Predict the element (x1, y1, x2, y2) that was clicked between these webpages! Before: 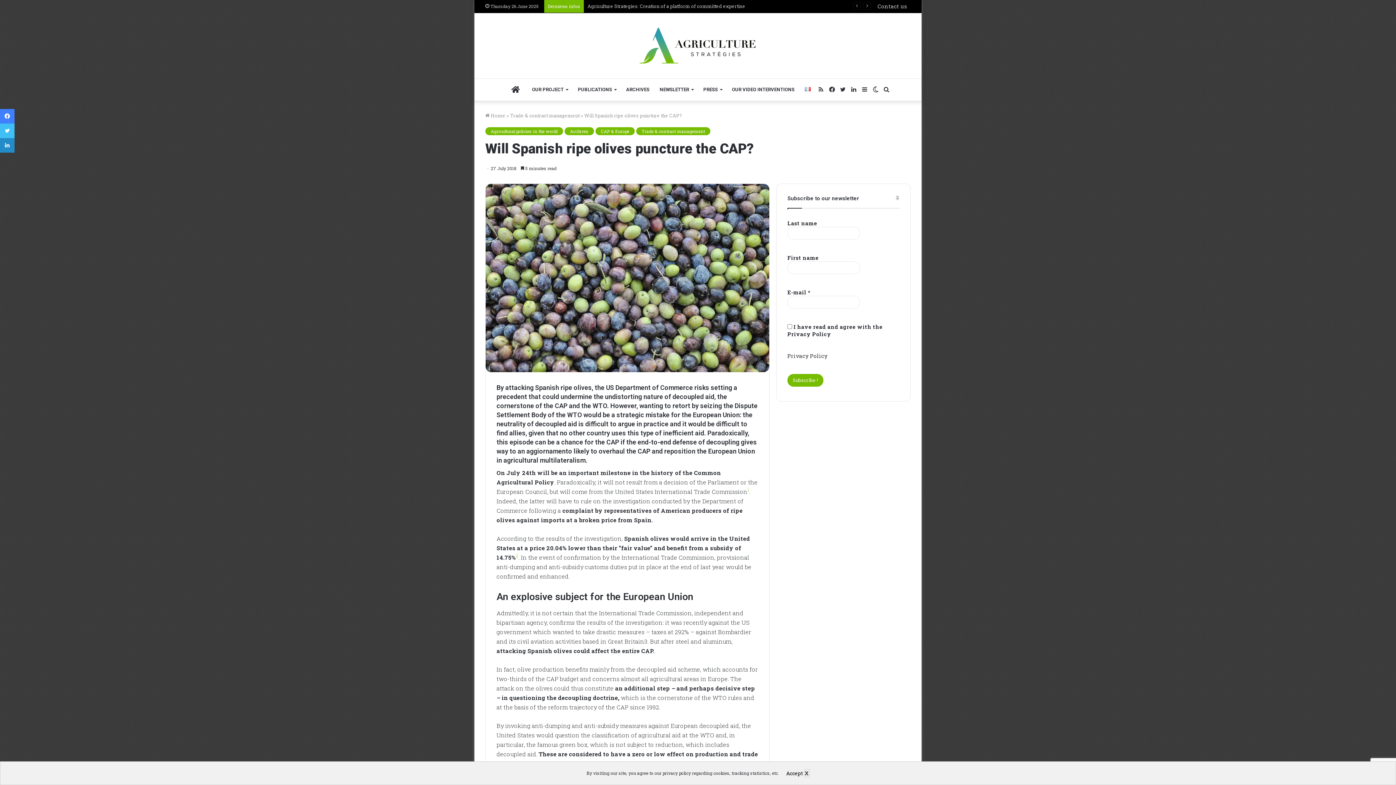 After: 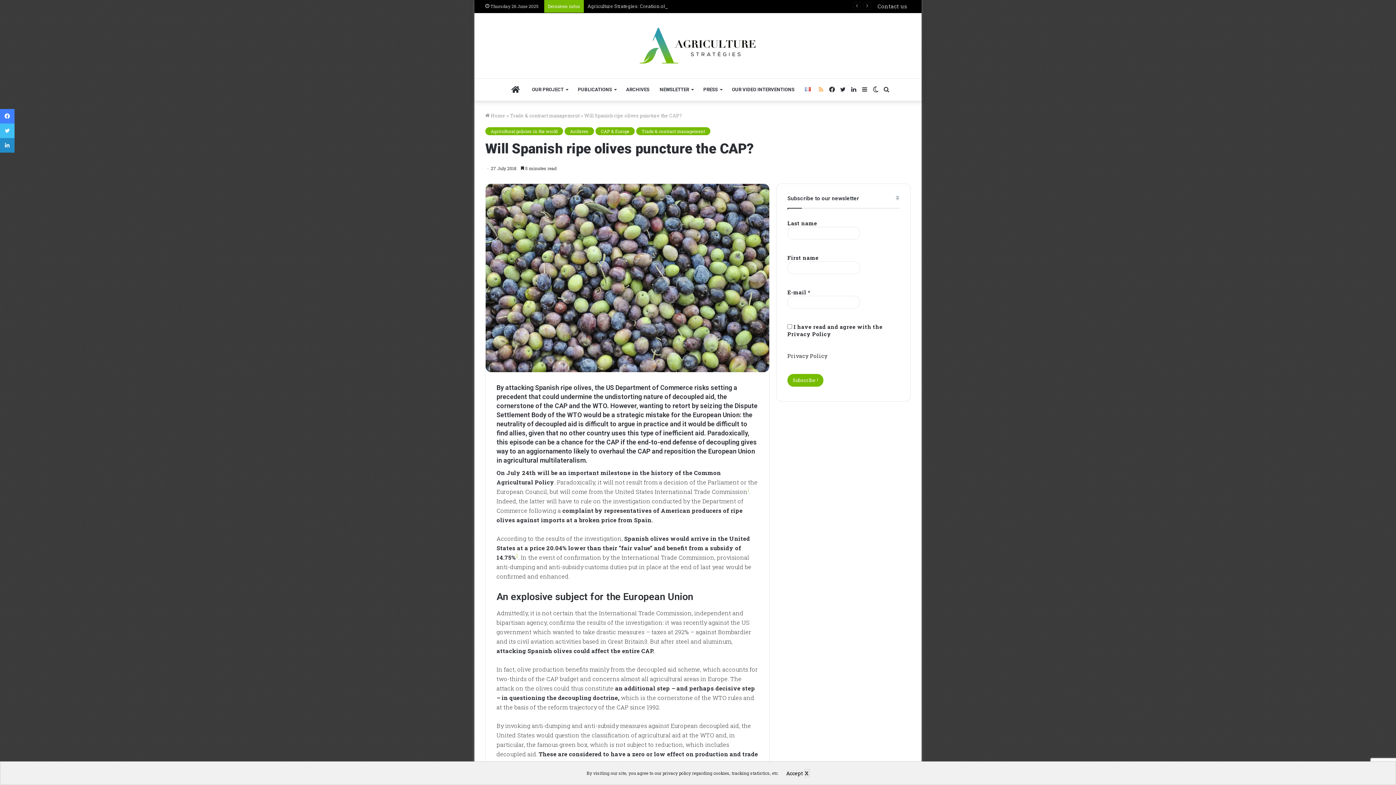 Action: bbox: (815, 78, 826, 100) label: RSS